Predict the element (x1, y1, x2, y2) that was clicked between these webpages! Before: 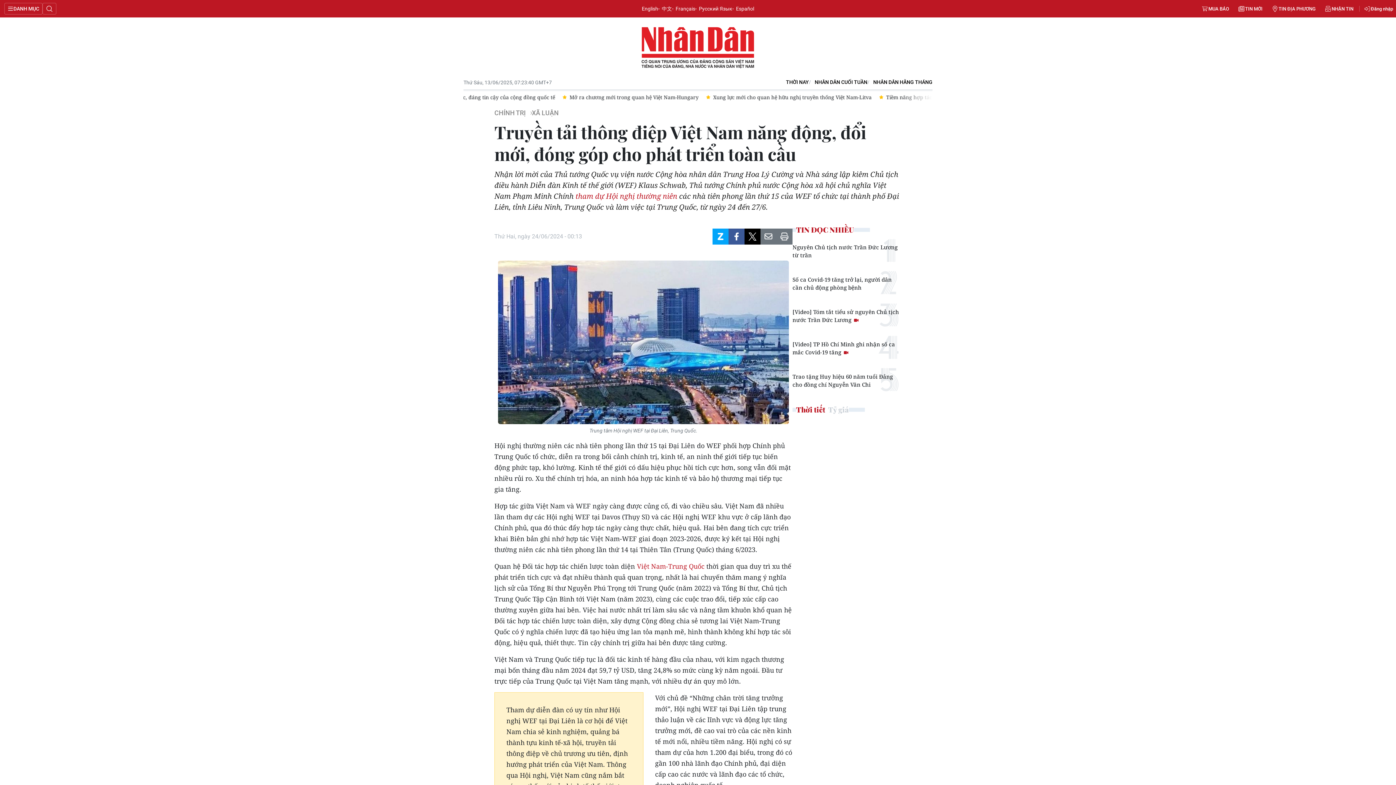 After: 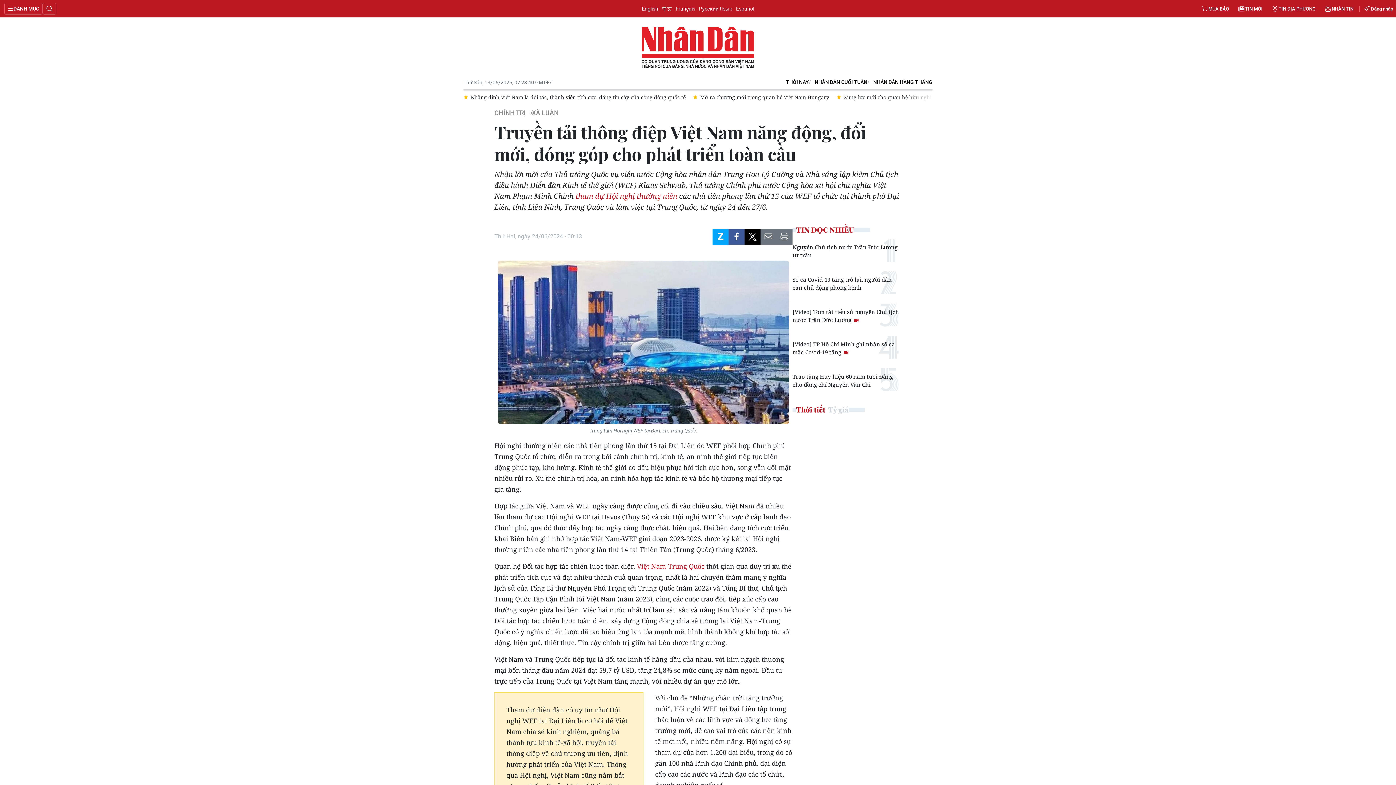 Action: bbox: (786, 78, 809, 86) label: THỜI NAY